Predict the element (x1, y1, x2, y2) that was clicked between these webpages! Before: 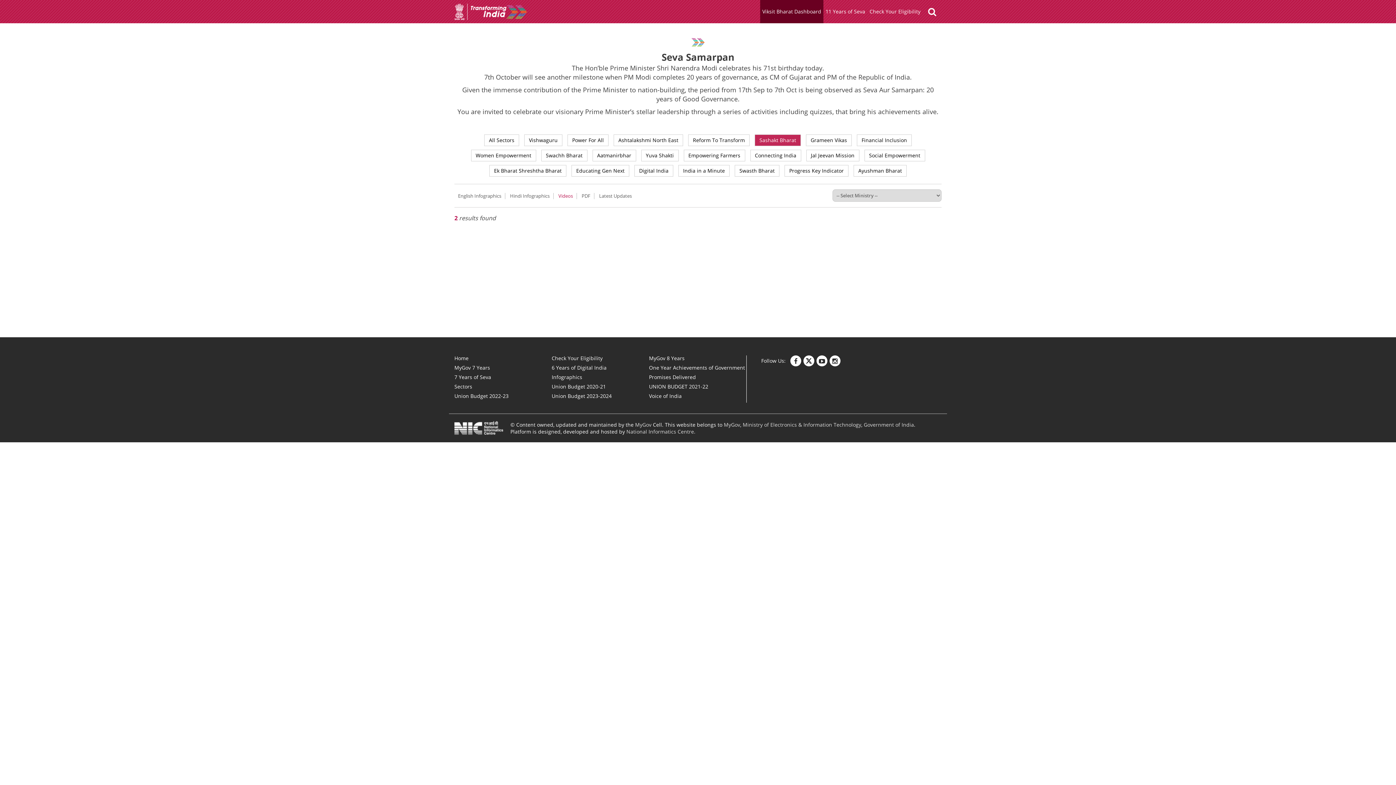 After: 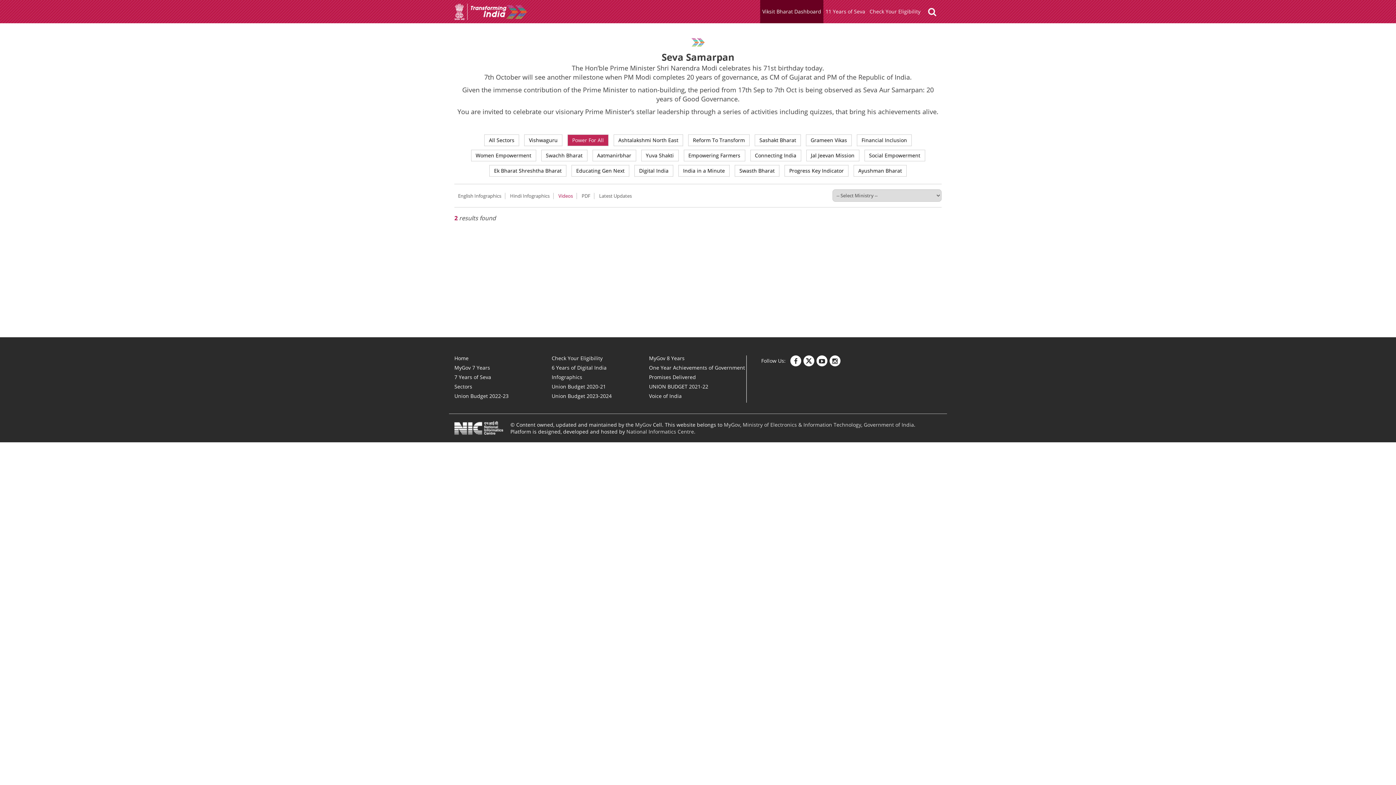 Action: label: Power For All bbox: (567, 134, 608, 146)